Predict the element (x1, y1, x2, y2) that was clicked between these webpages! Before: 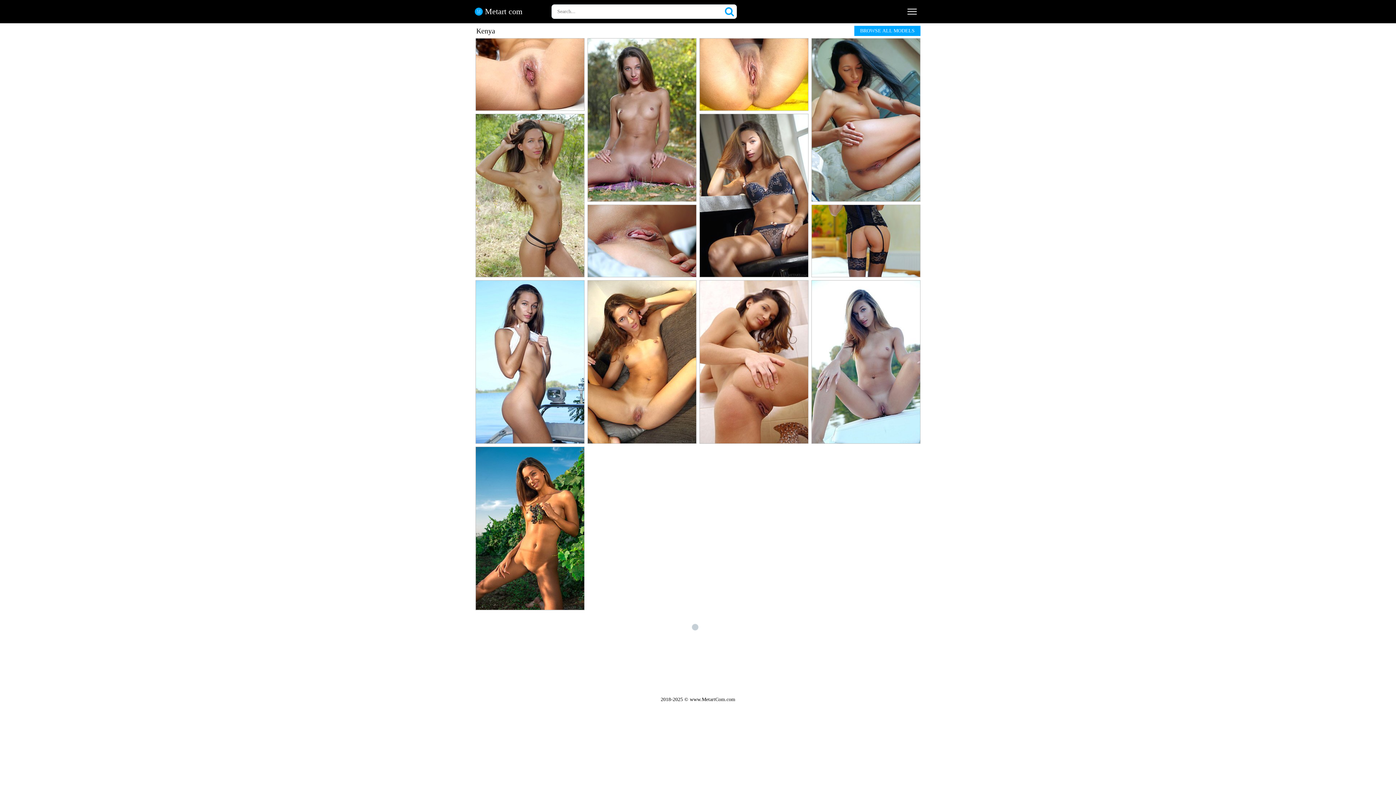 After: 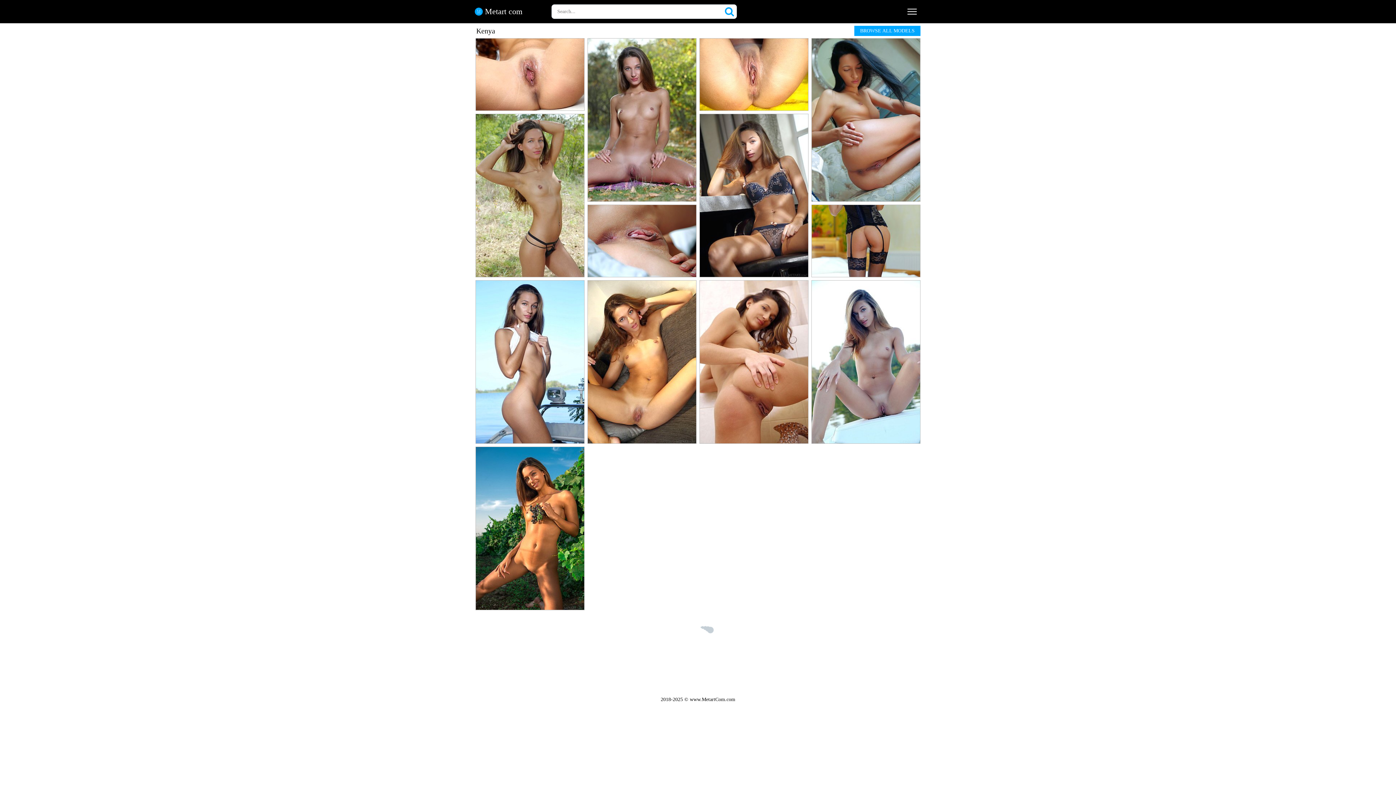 Action: bbox: (475, 38, 584, 110)